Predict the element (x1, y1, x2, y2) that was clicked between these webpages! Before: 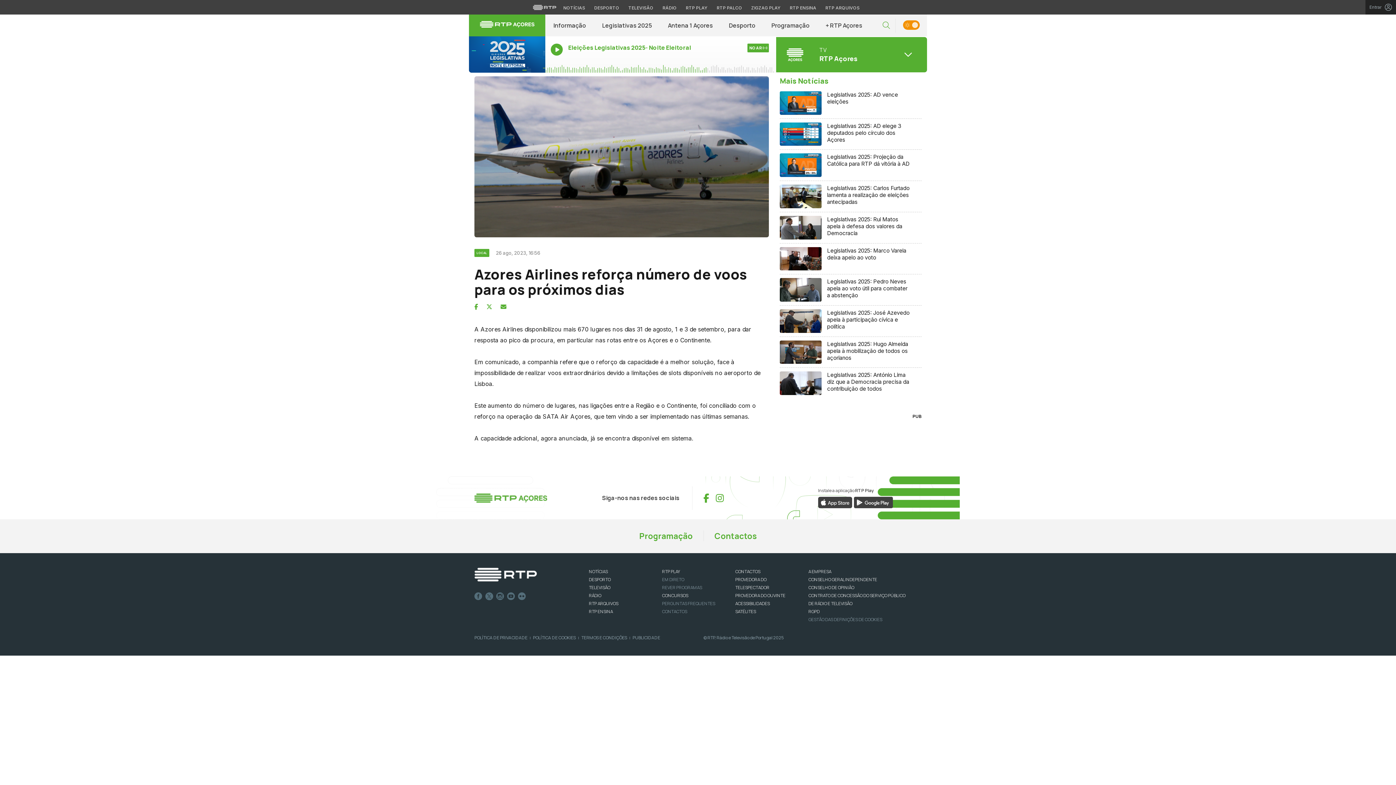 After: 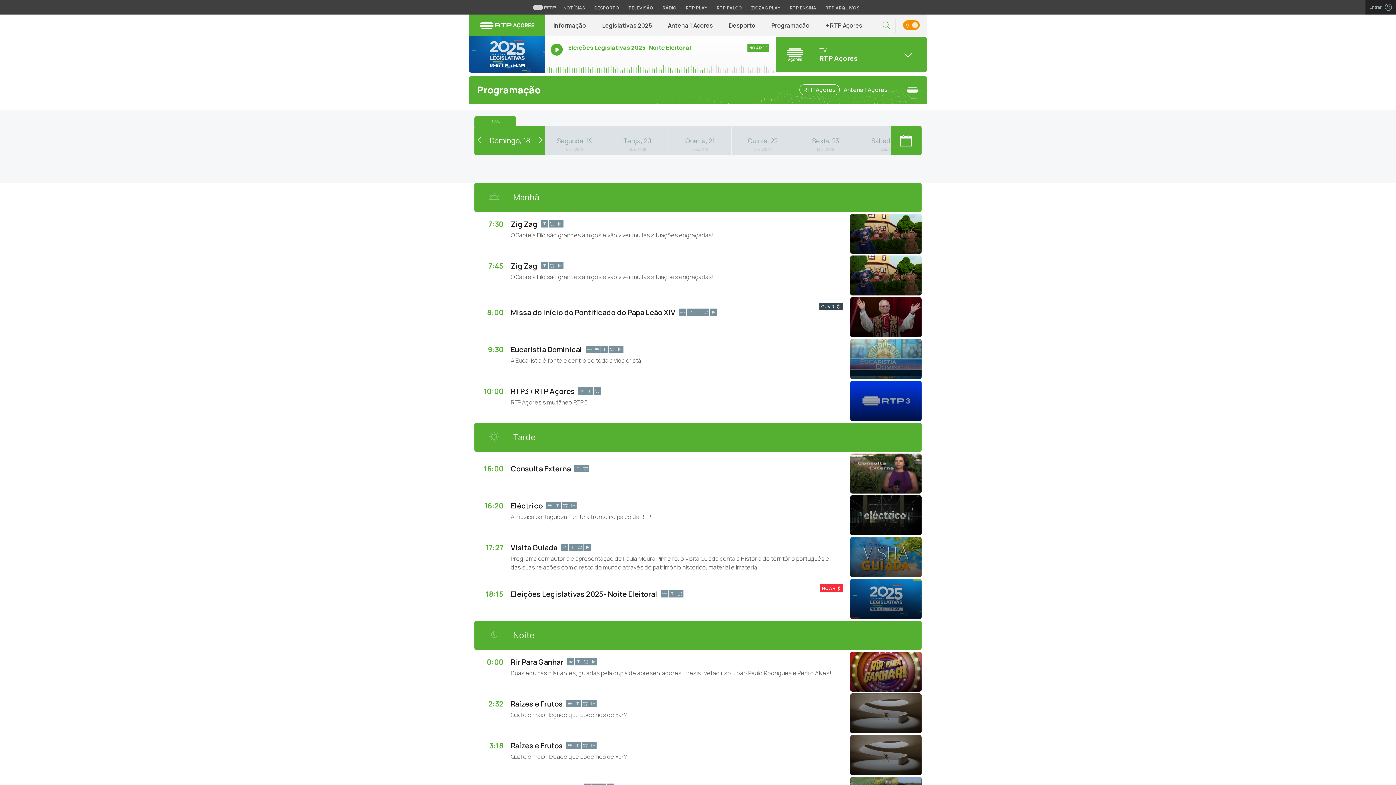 Action: bbox: (763, 14, 817, 36) label: Programação